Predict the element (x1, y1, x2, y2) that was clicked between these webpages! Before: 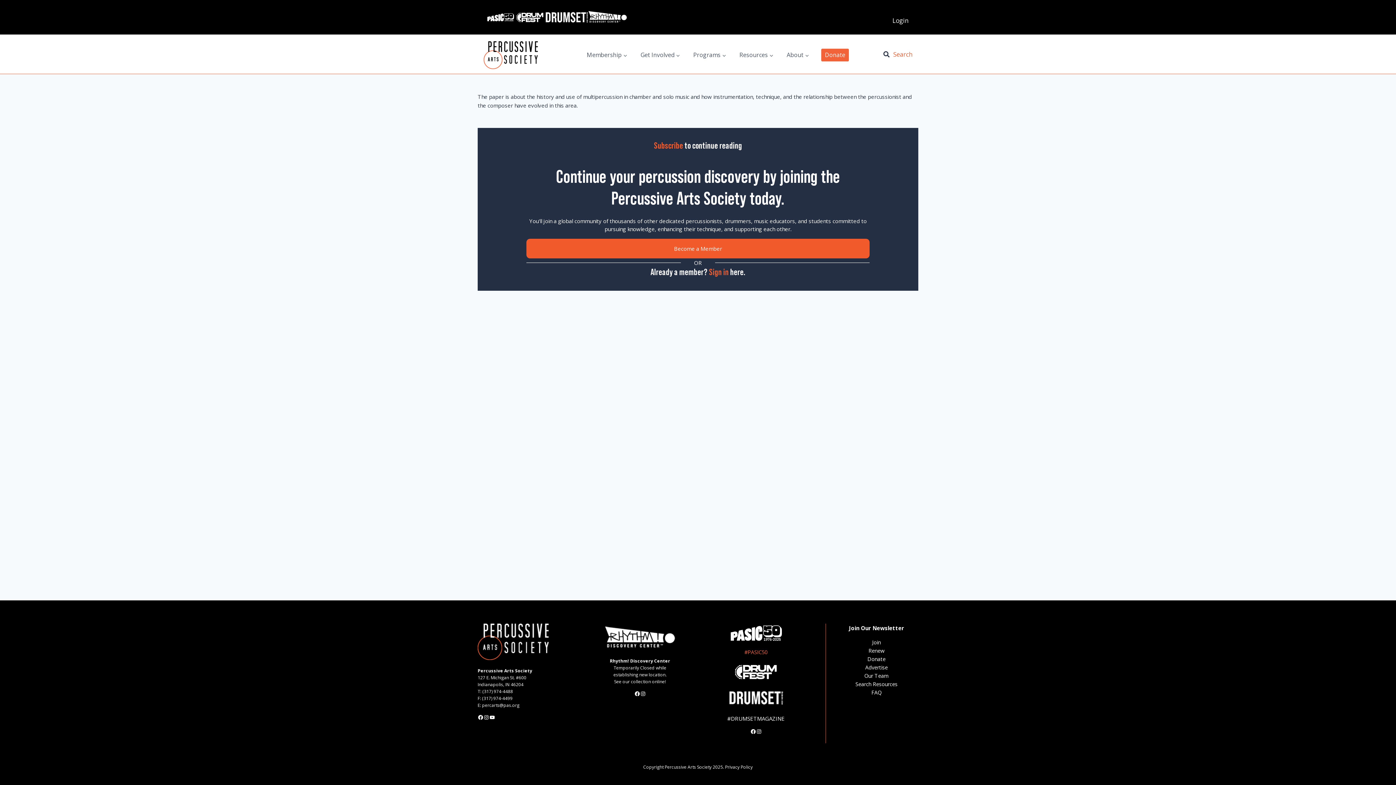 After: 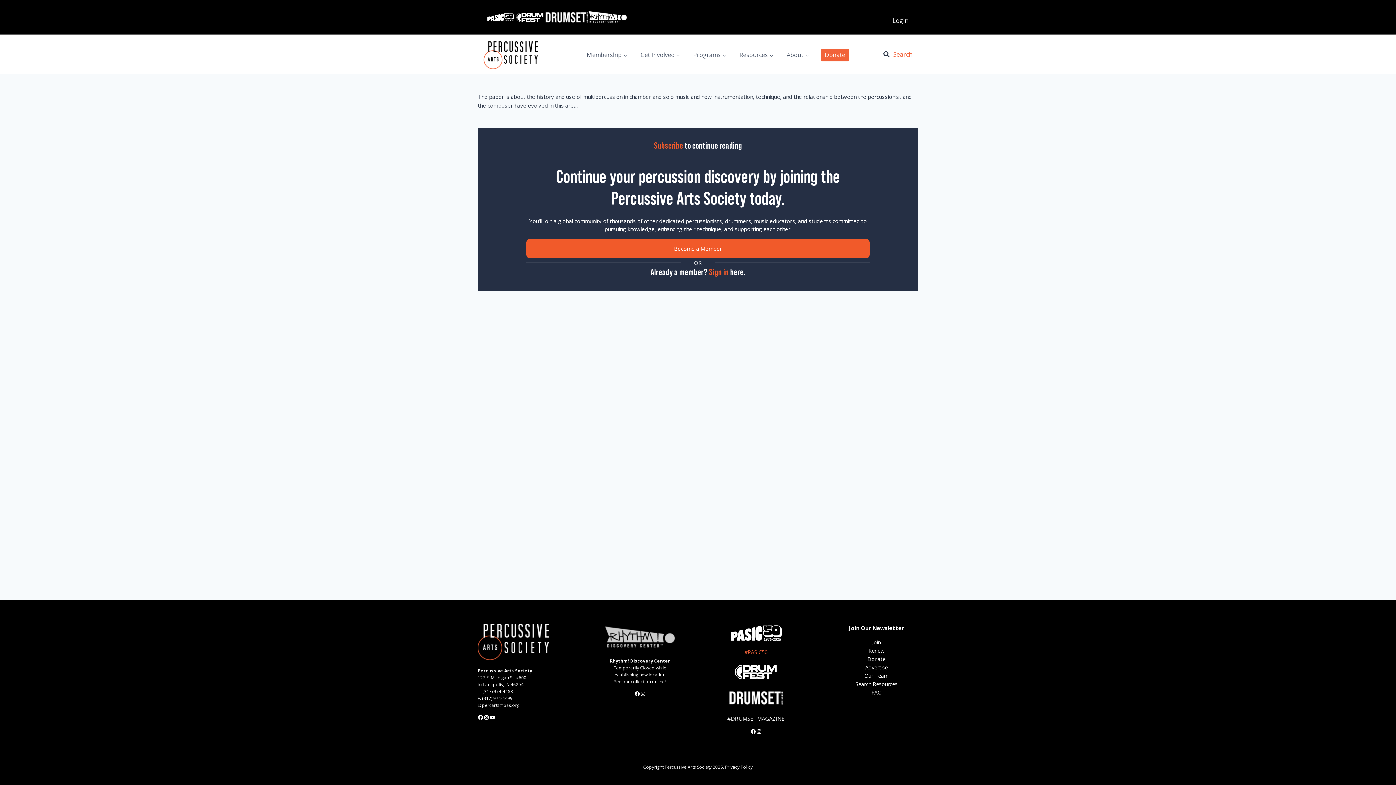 Action: bbox: (604, 624, 675, 652)